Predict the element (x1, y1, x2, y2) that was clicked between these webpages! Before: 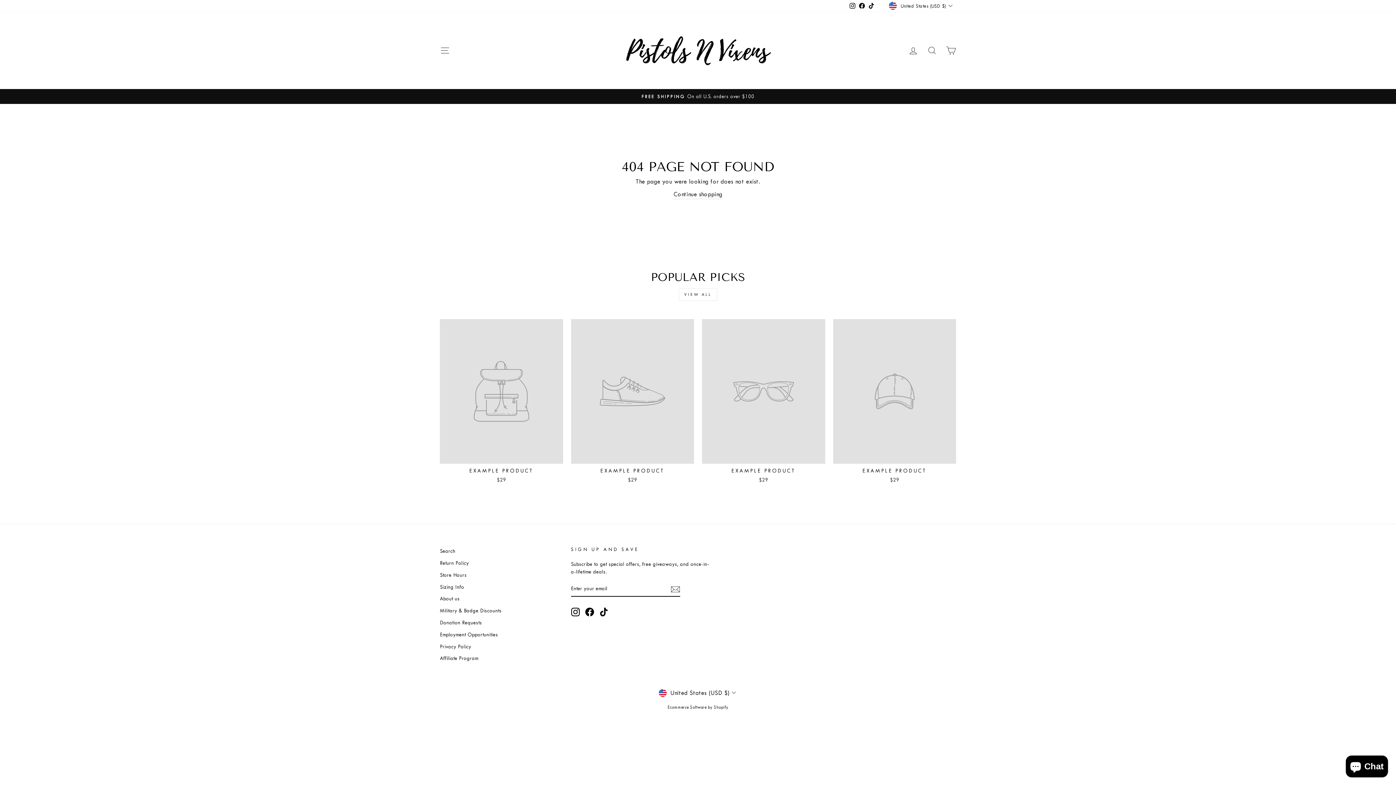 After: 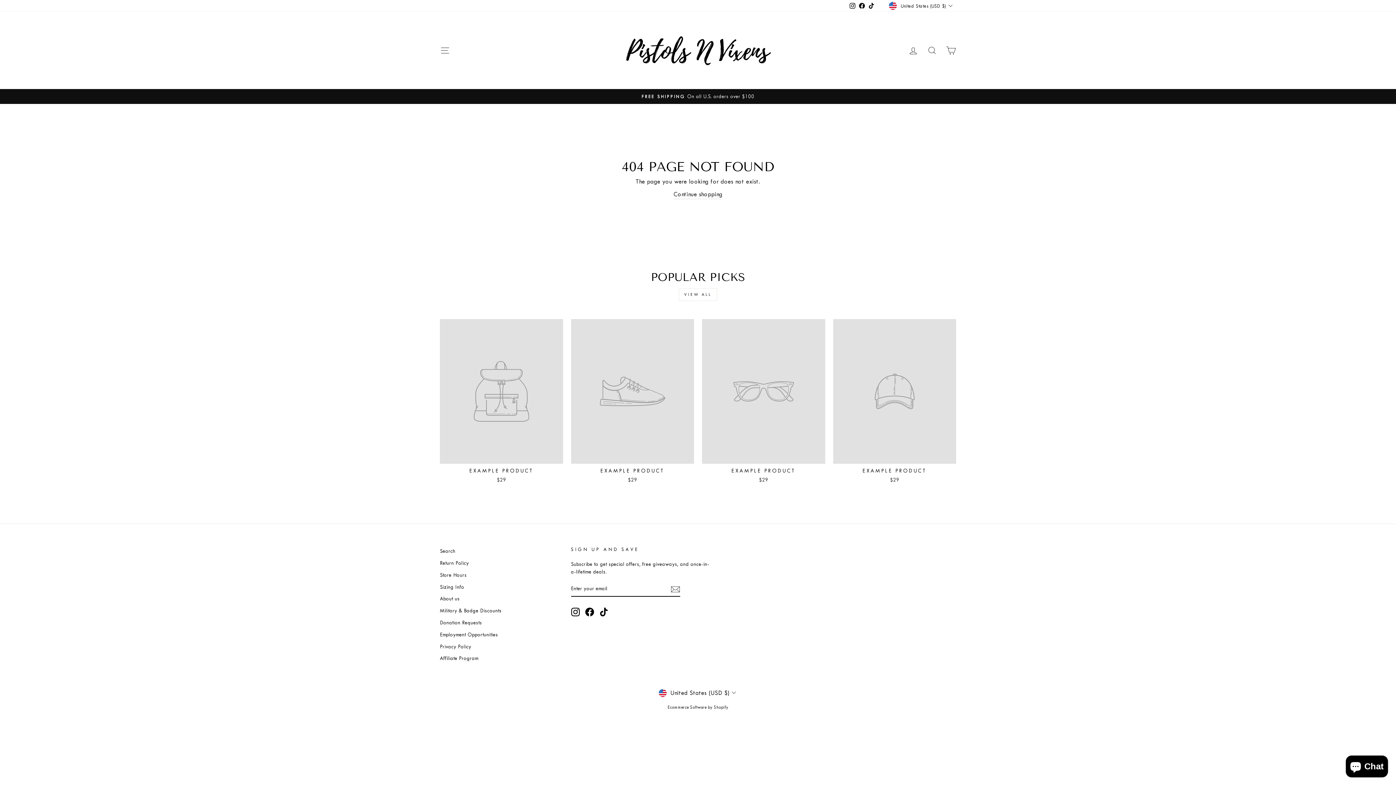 Action: label: EXAMPLE PRODUCT
$29 bbox: (571, 319, 694, 485)